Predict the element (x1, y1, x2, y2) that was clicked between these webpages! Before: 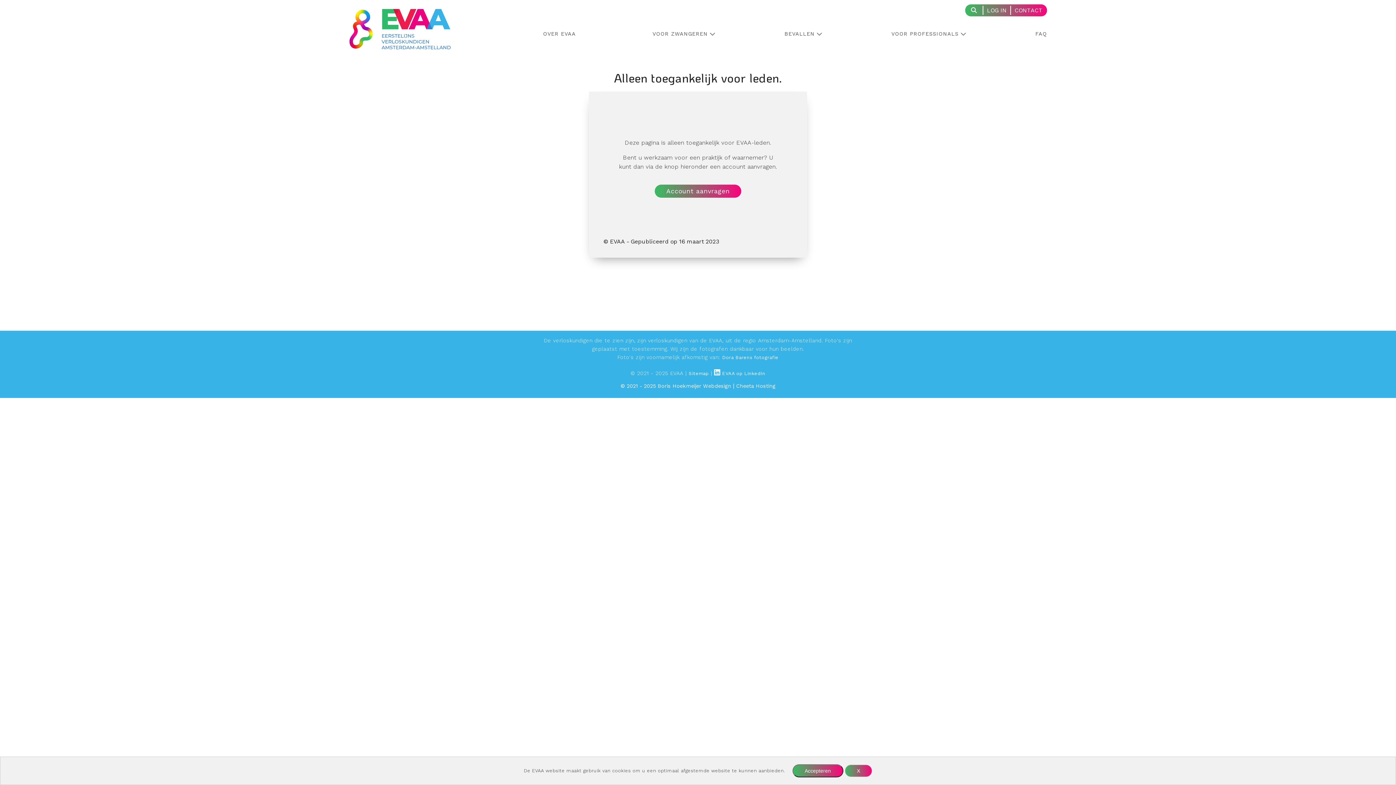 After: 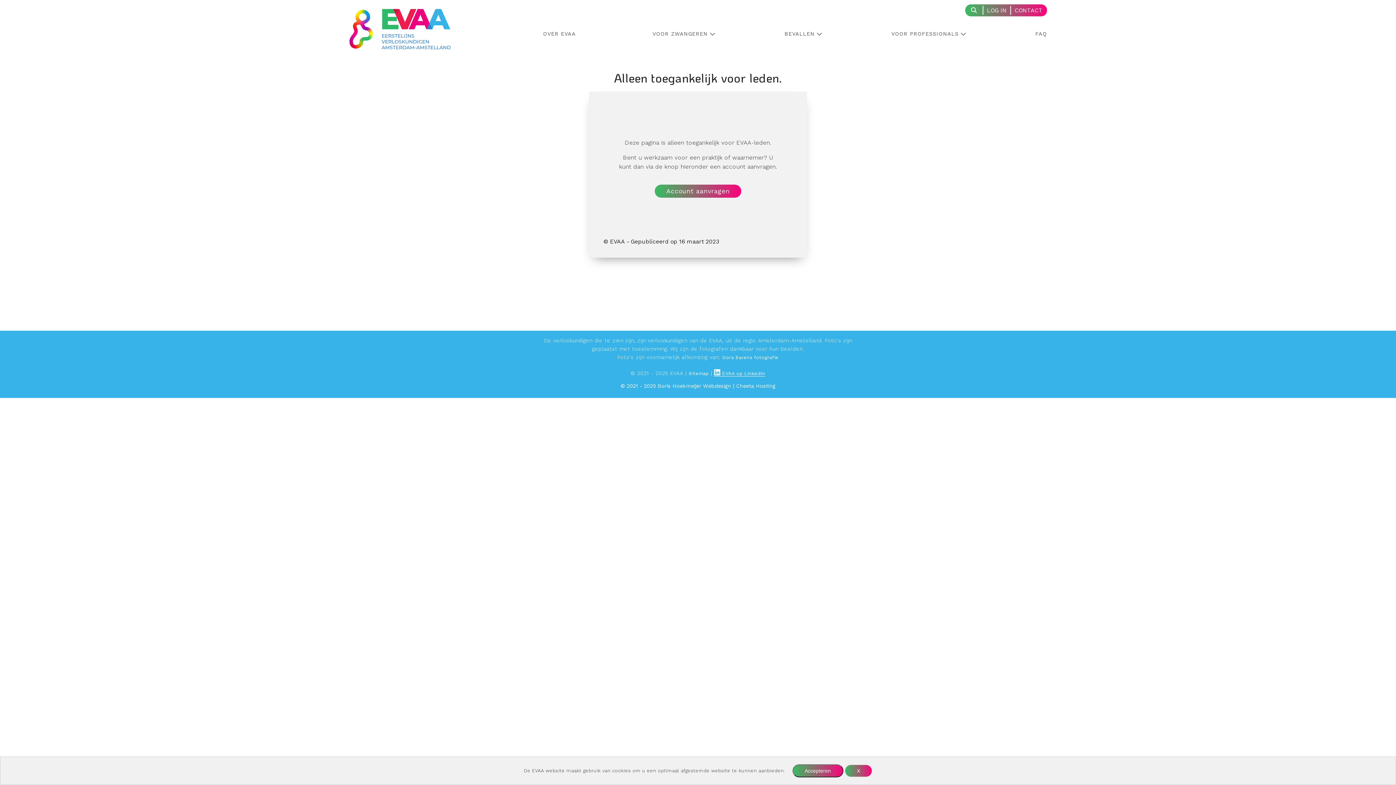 Action: bbox: (714, 370, 765, 376) label:  EVAA op LinkedIn